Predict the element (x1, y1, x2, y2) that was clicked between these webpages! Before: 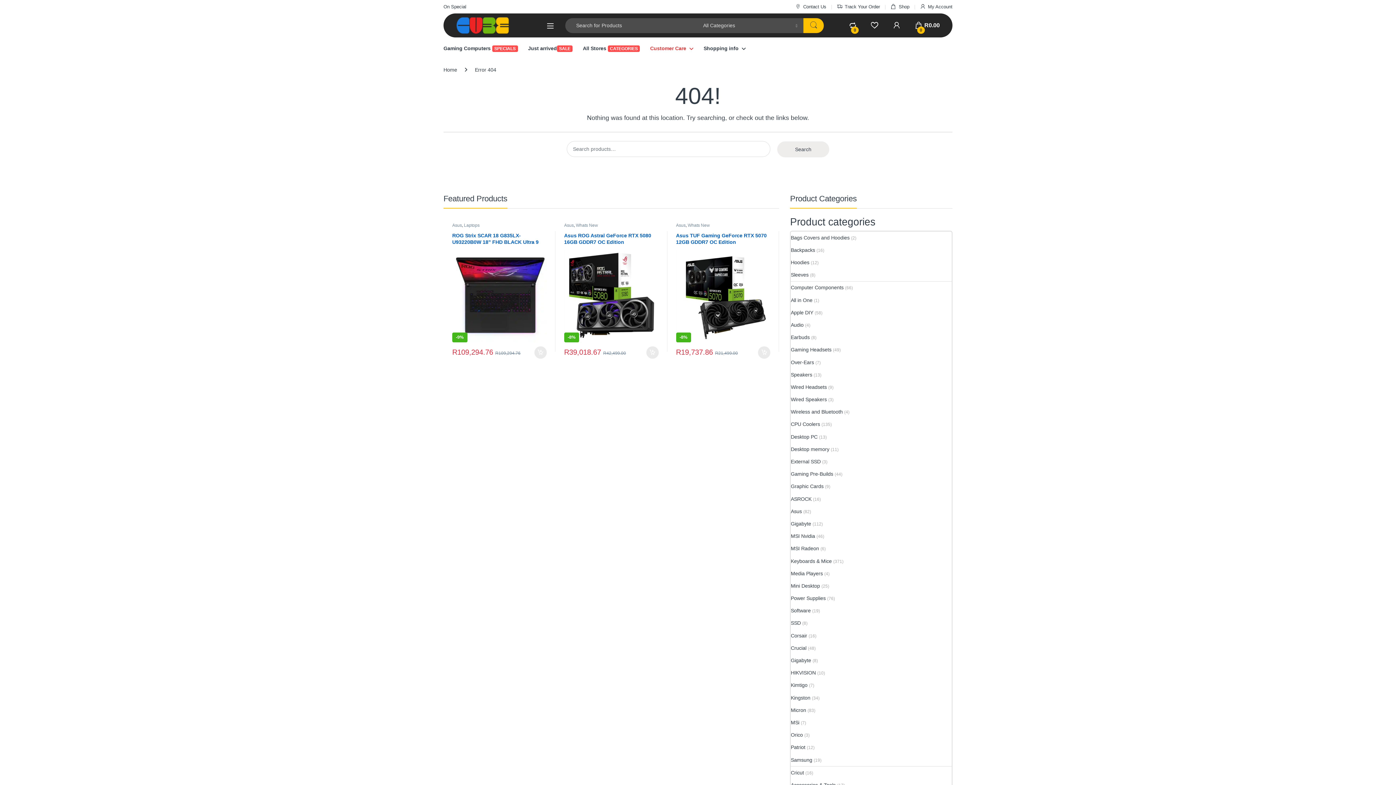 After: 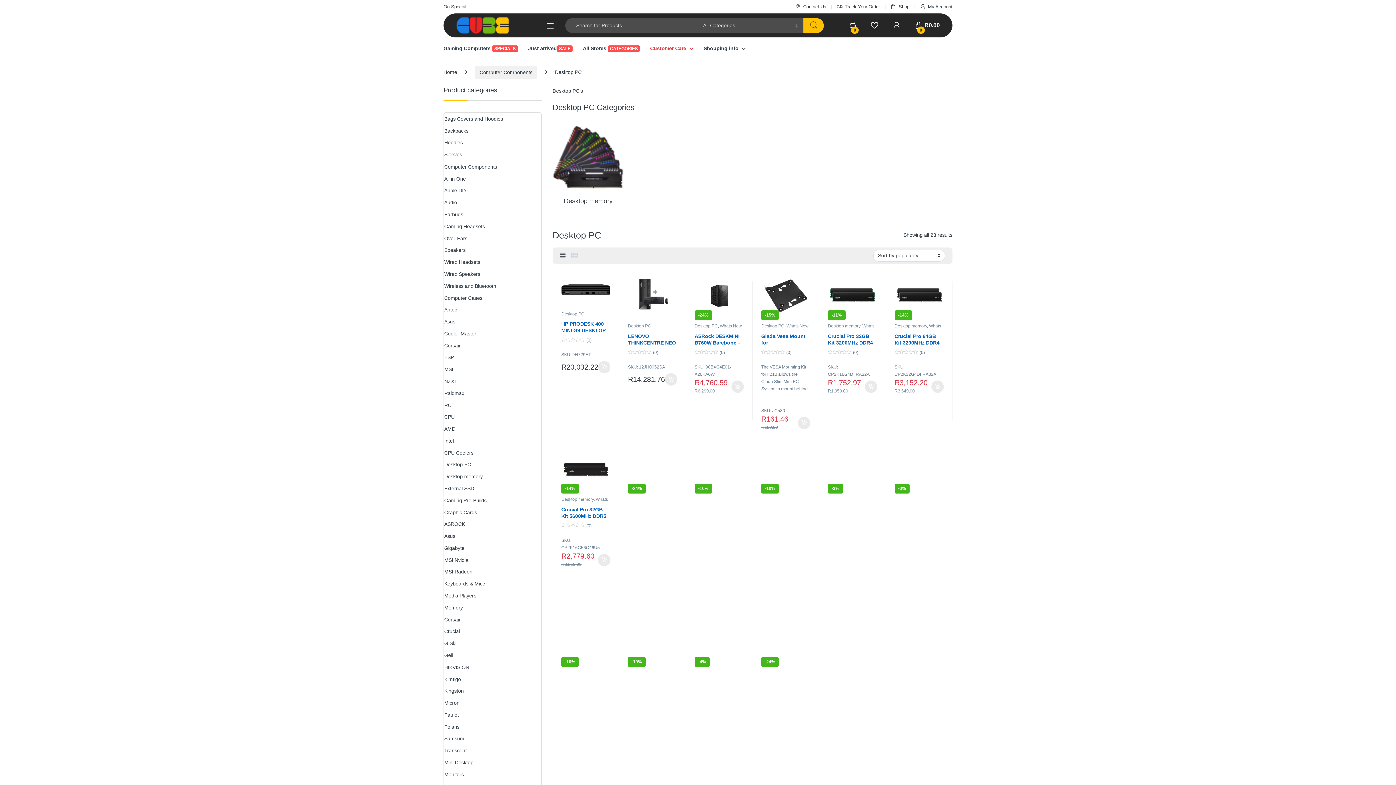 Action: bbox: (791, 430, 817, 443) label: Desktop PC